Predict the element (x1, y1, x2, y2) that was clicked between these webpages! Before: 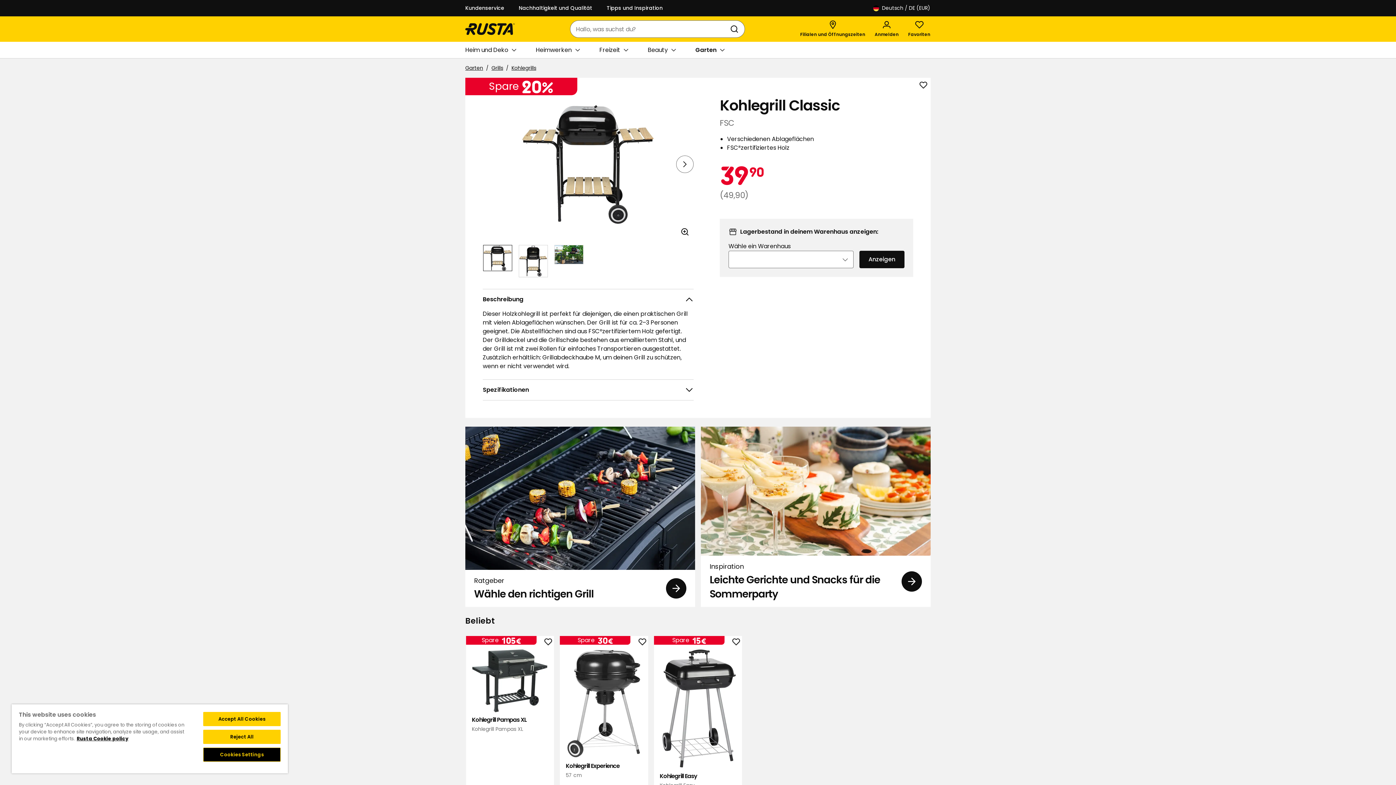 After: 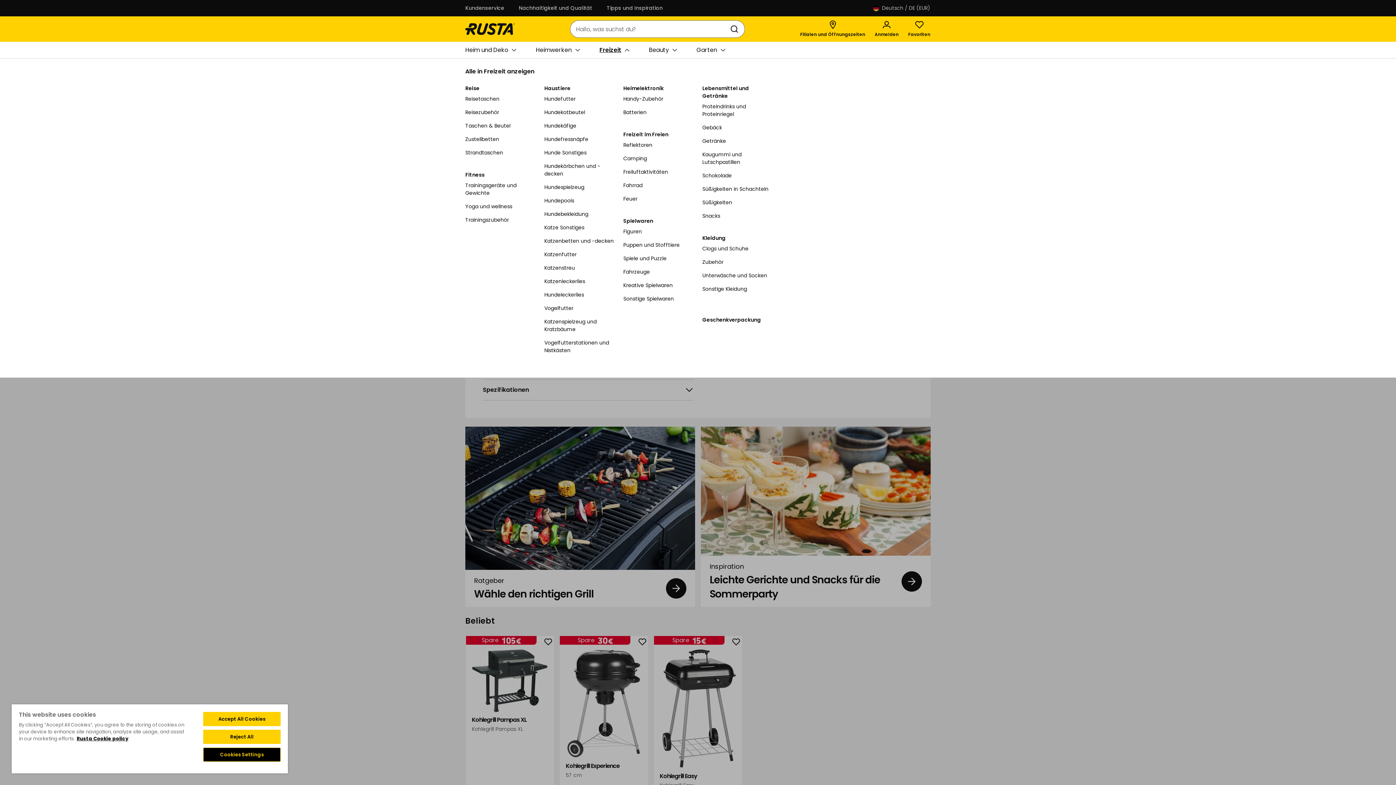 Action: bbox: (599, 41, 630, 58) label: Freizeit